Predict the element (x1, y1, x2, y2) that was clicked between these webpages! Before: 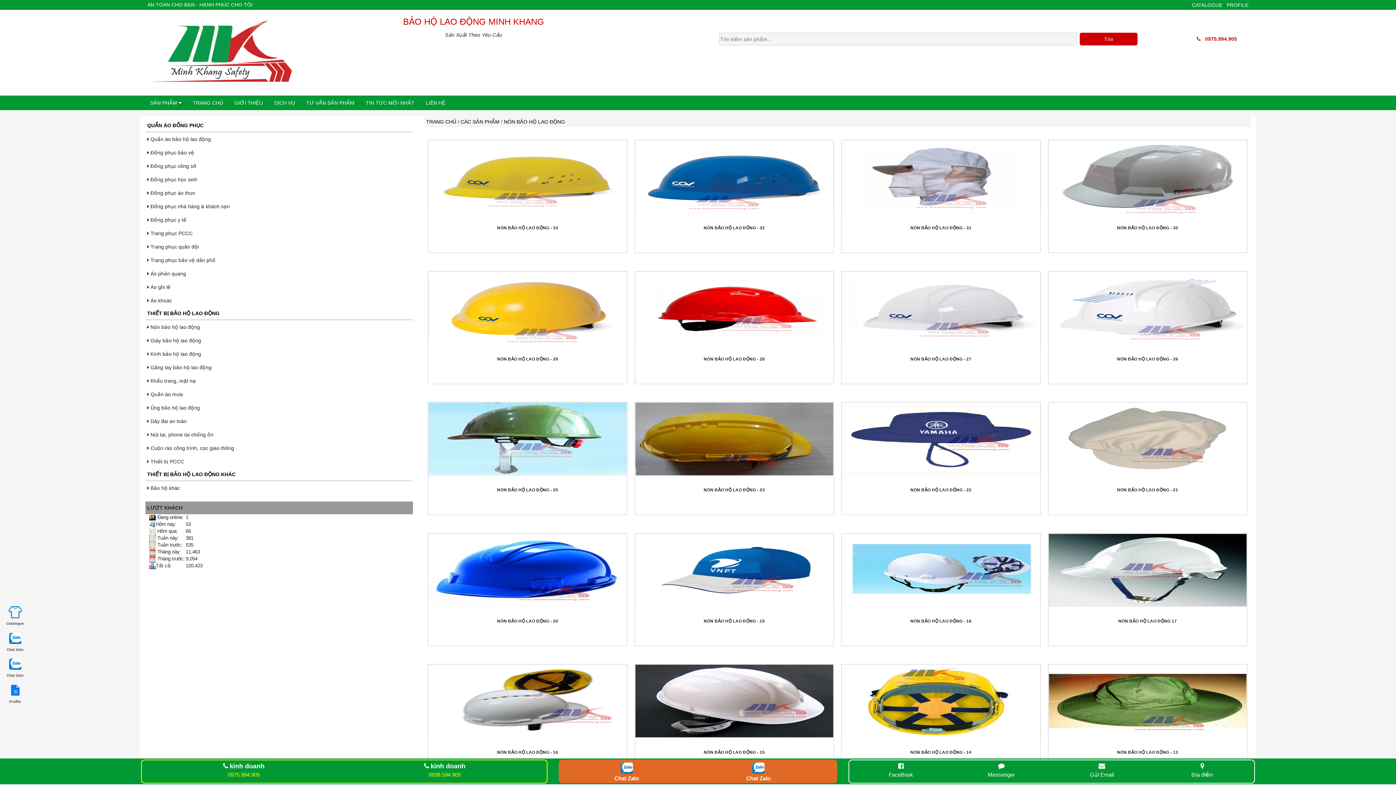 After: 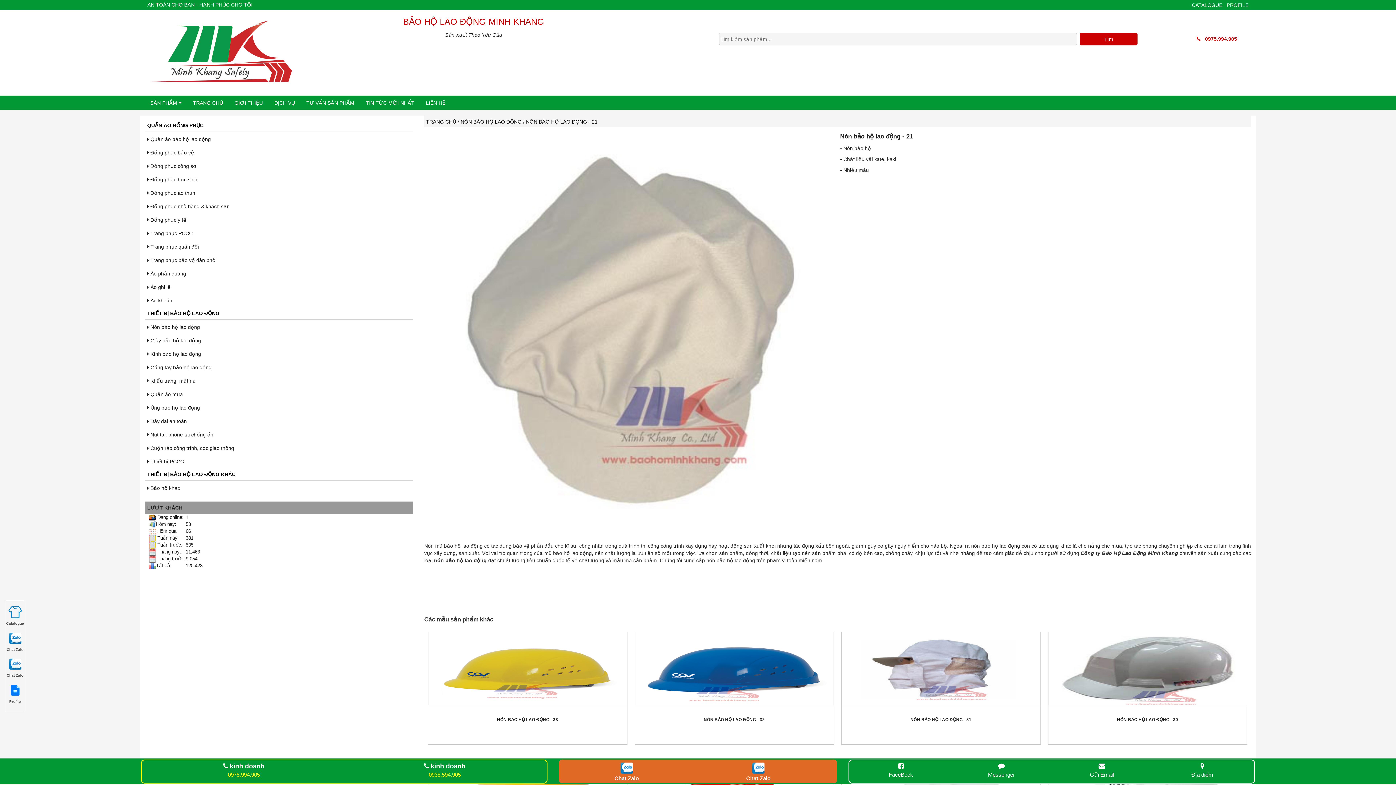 Action: bbox: (1117, 487, 1178, 492) label: NÓN BẢO HỘ LAO ĐỘNG - 21